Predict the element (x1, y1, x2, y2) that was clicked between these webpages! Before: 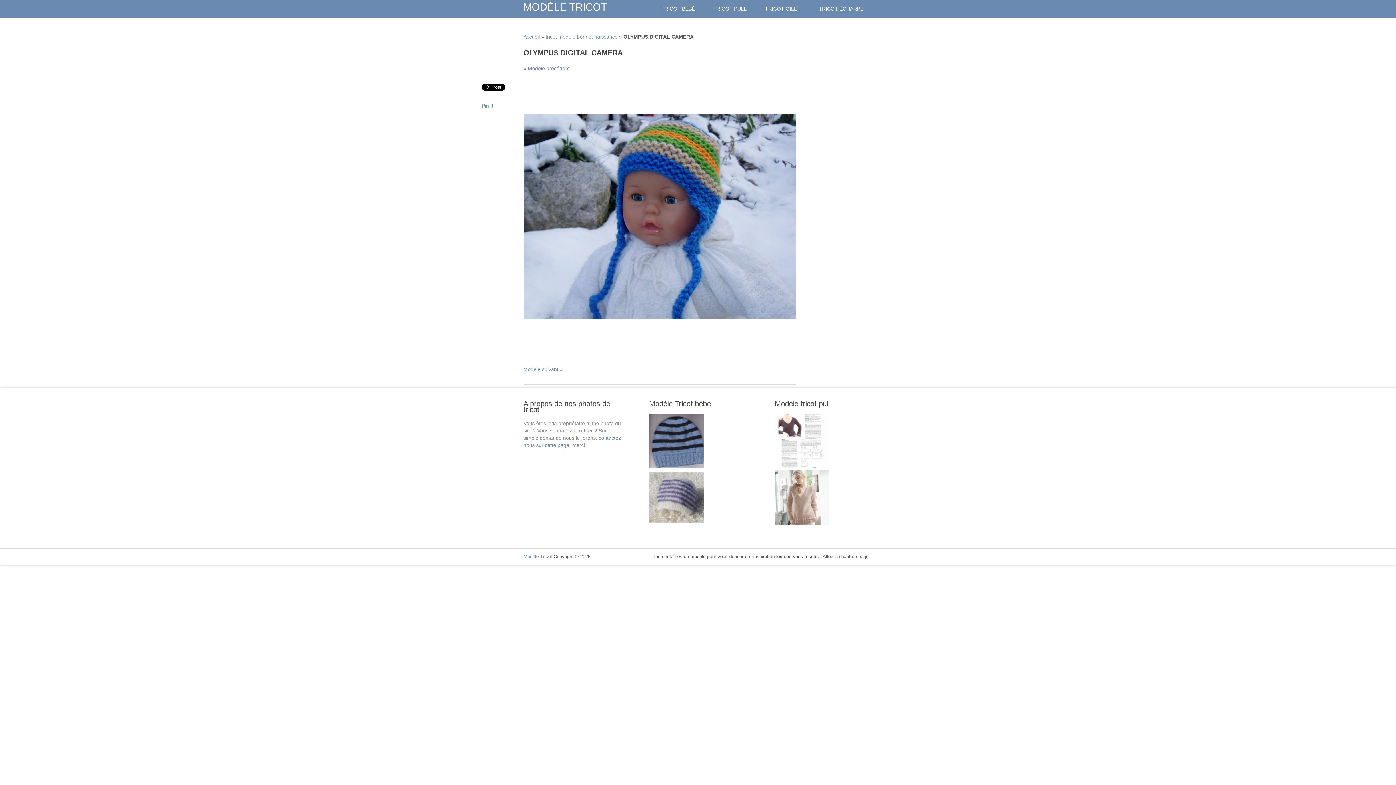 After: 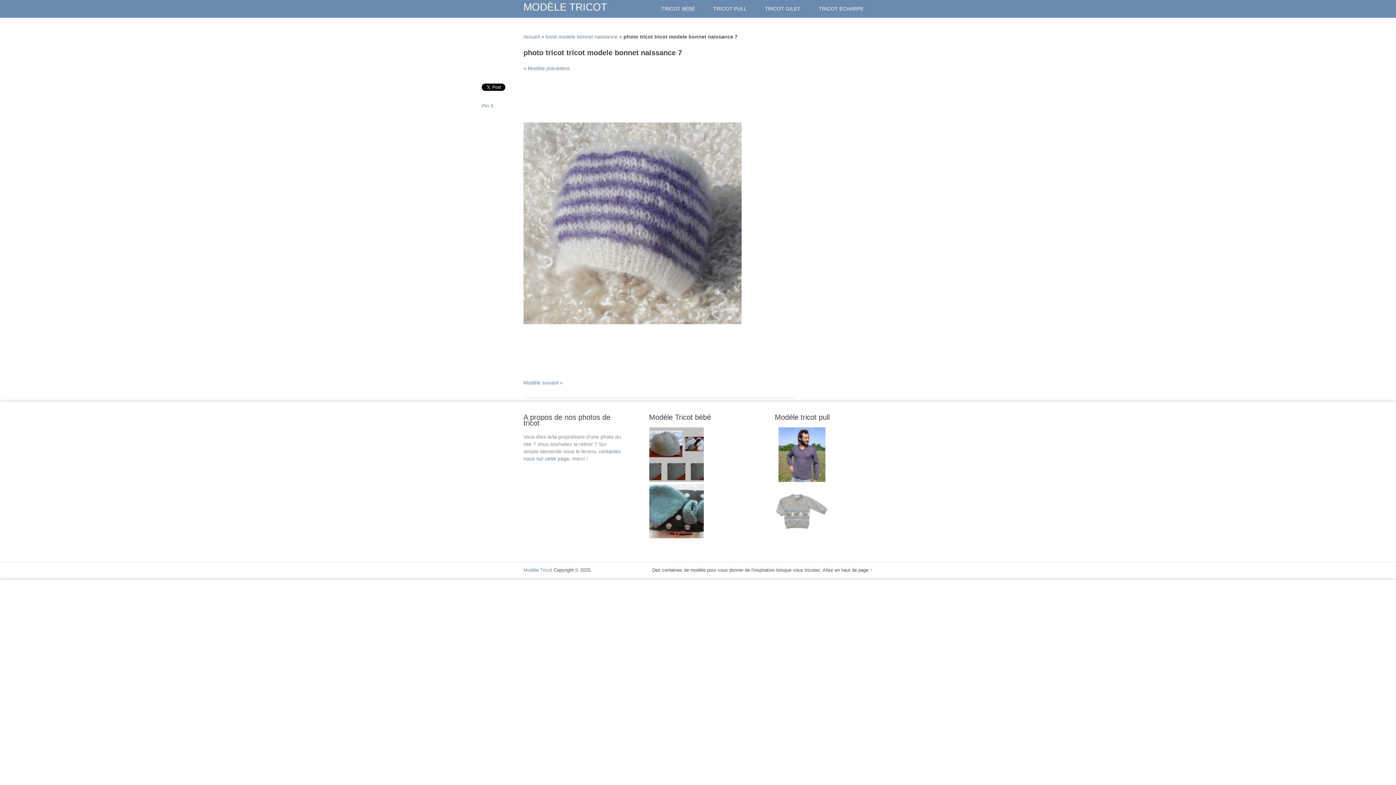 Action: bbox: (649, 520, 703, 526)